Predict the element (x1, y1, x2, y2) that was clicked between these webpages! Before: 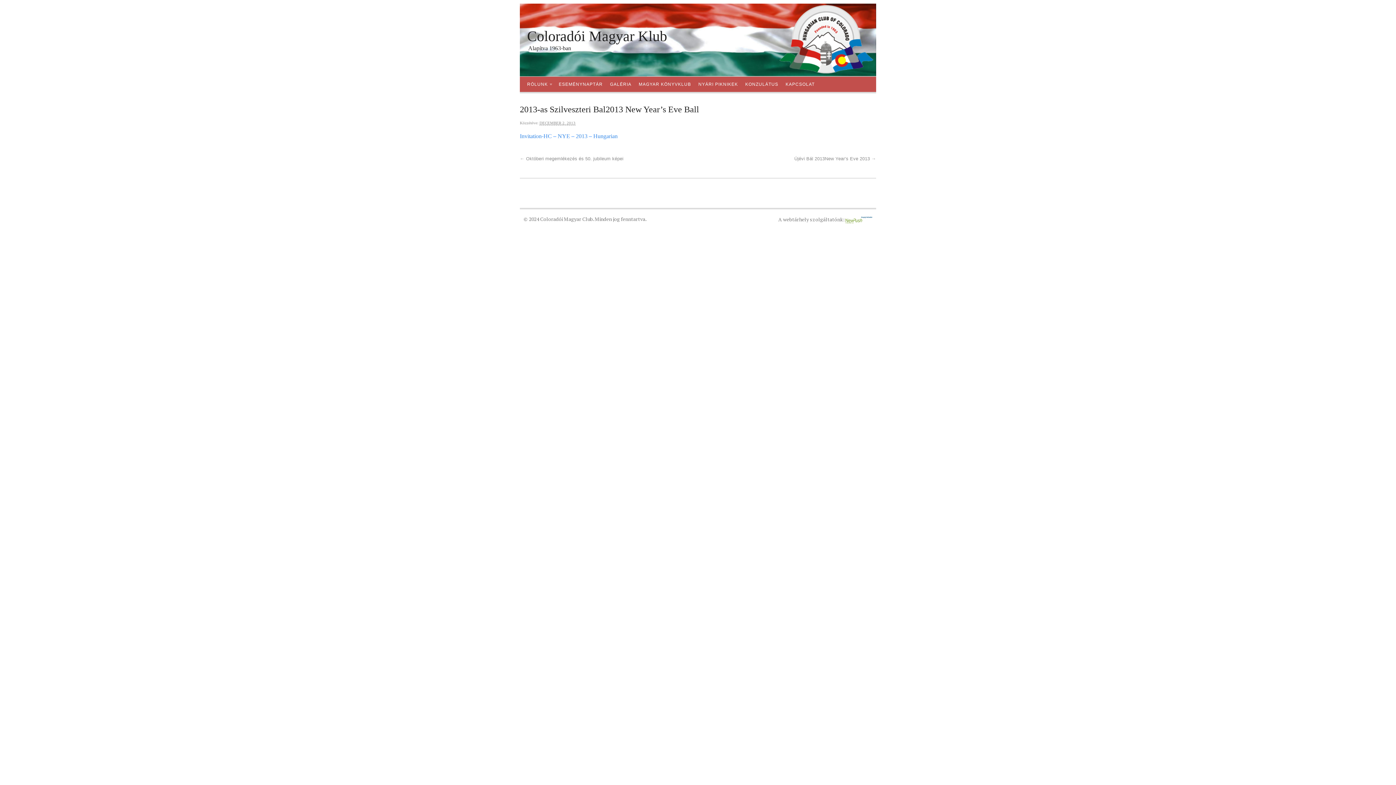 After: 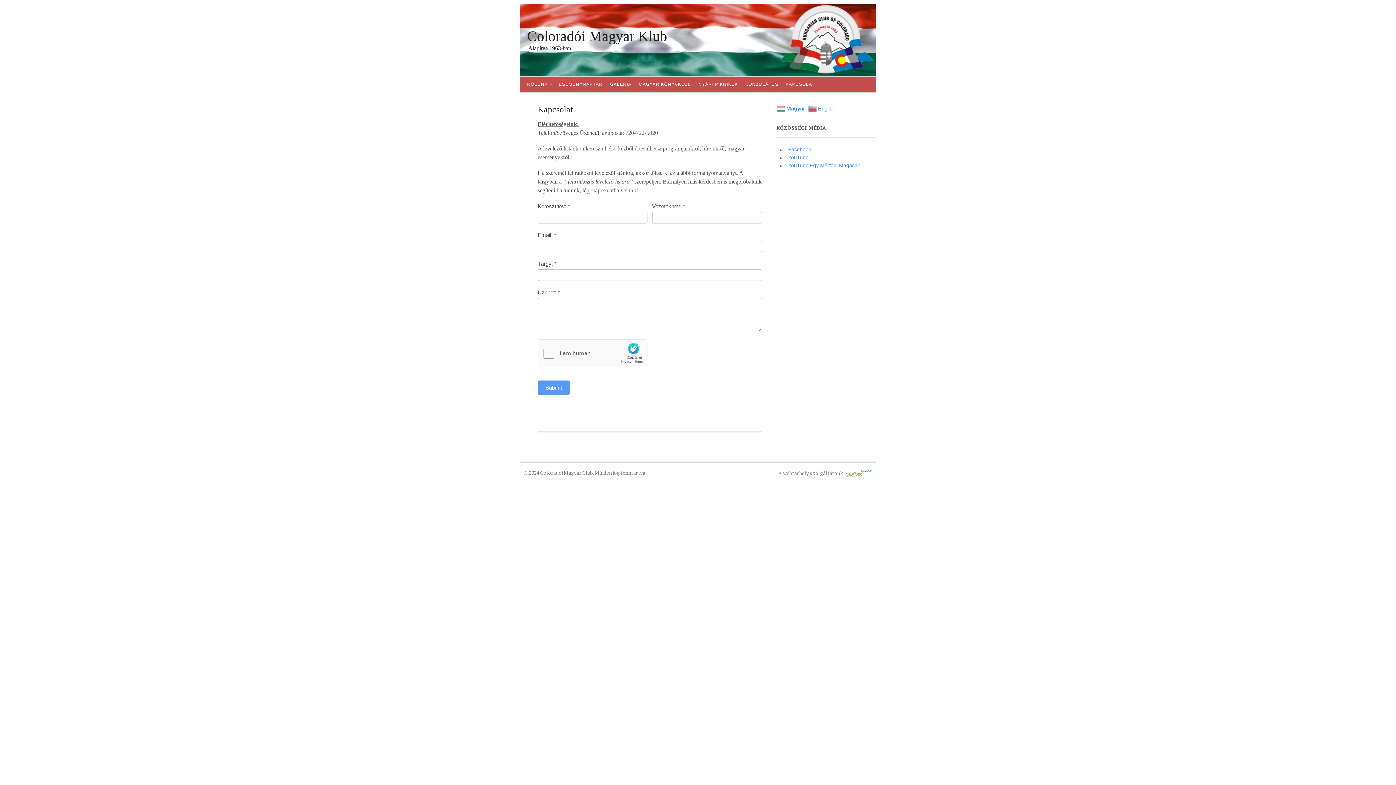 Action: label: KAPCSOLAT bbox: (782, 80, 818, 88)